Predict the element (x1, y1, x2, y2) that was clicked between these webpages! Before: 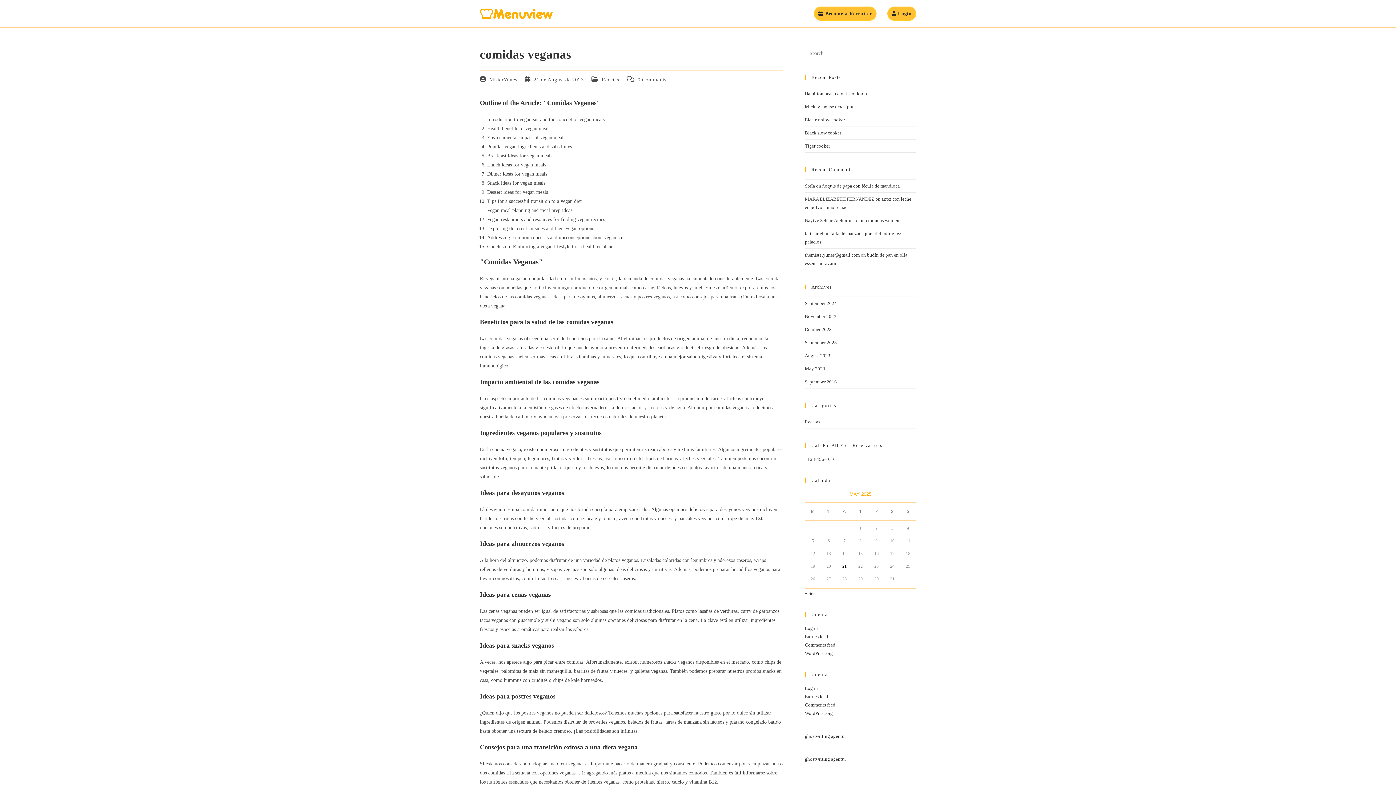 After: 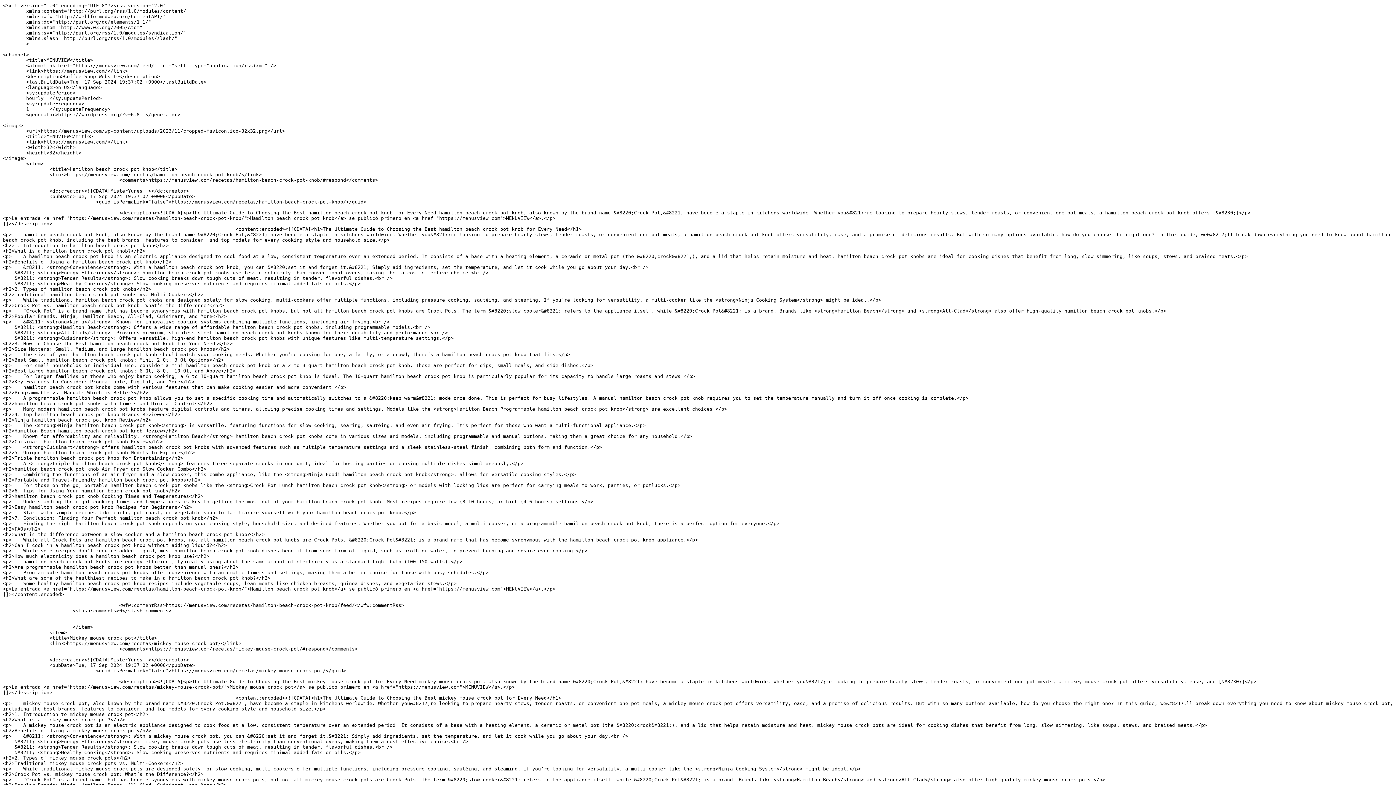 Action: label: Entries feed bbox: (805, 634, 828, 639)